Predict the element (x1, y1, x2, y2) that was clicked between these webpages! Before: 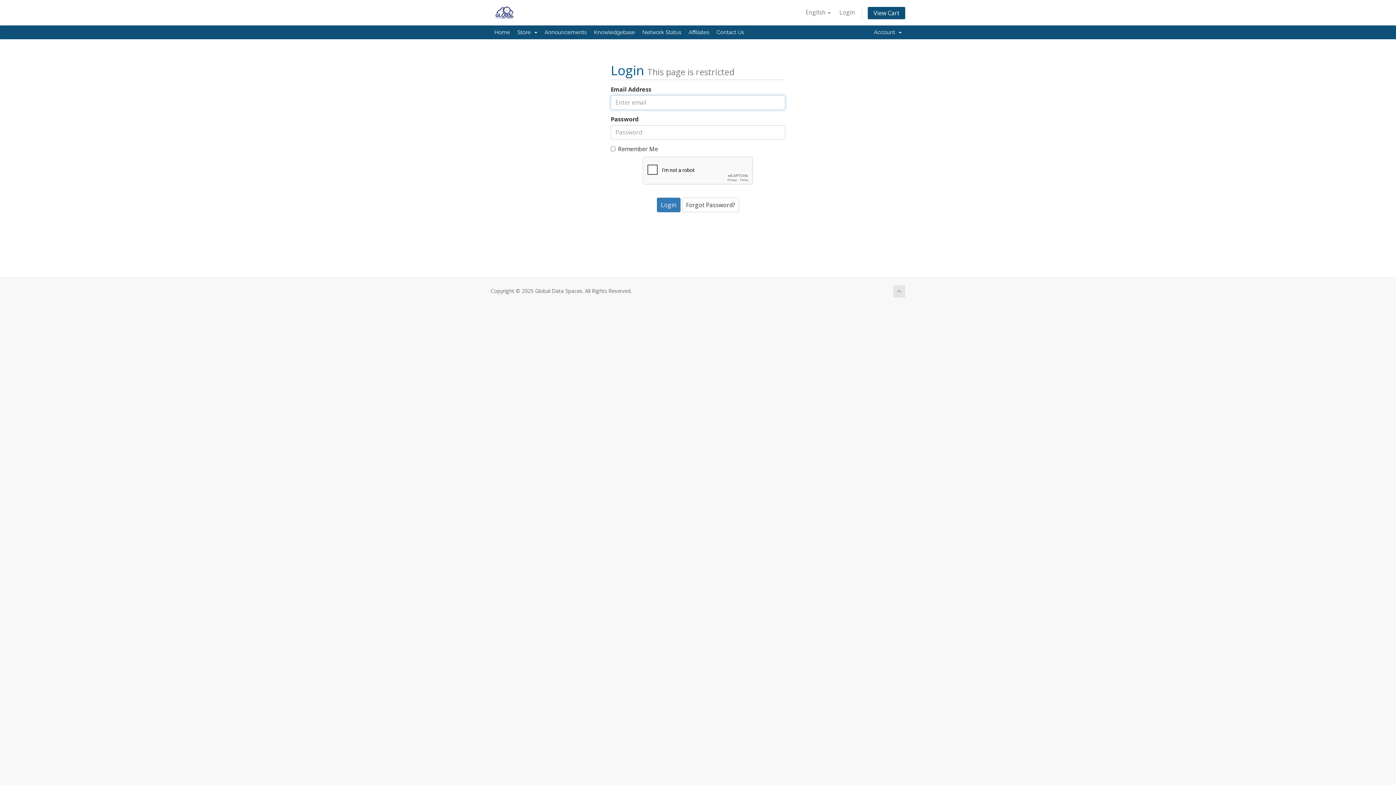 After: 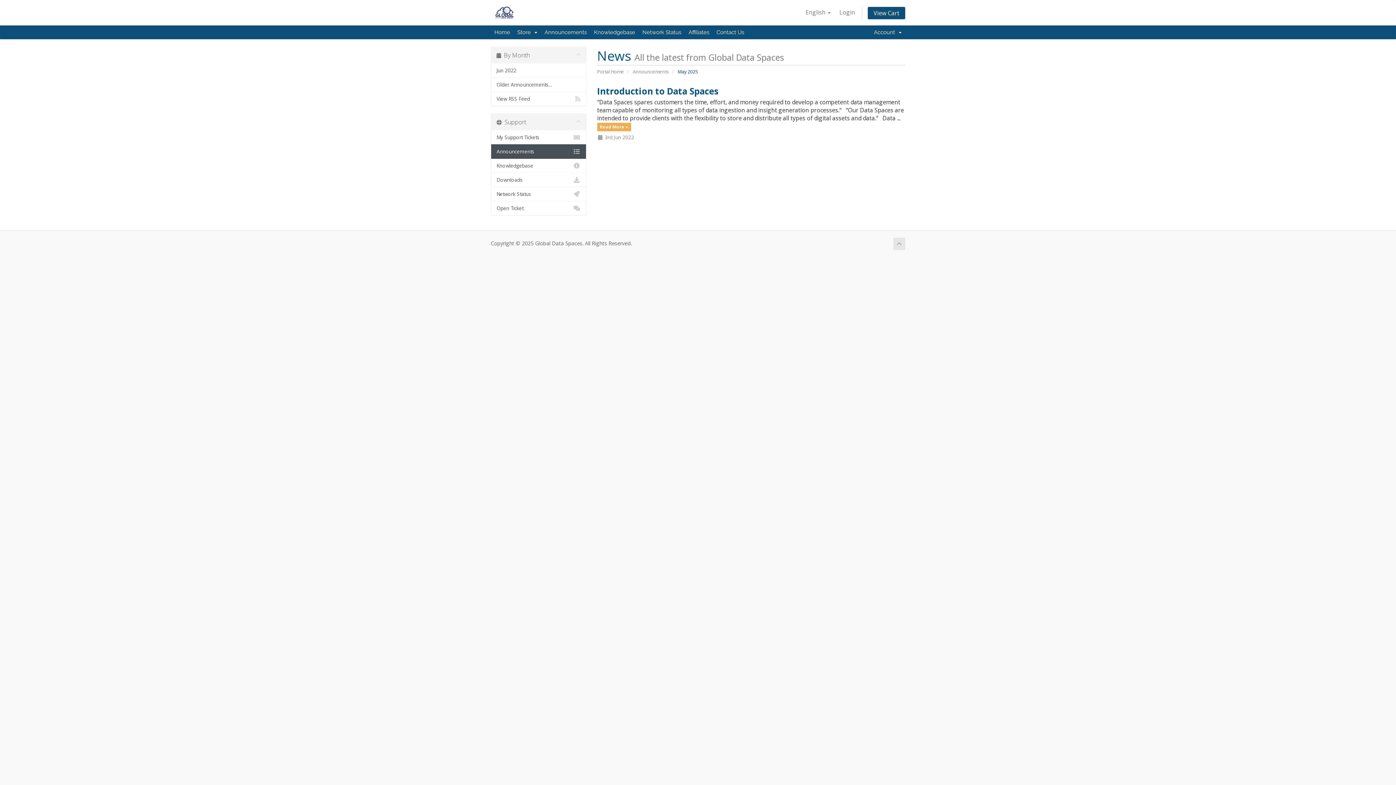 Action: bbox: (541, 25, 590, 39) label: Announcements